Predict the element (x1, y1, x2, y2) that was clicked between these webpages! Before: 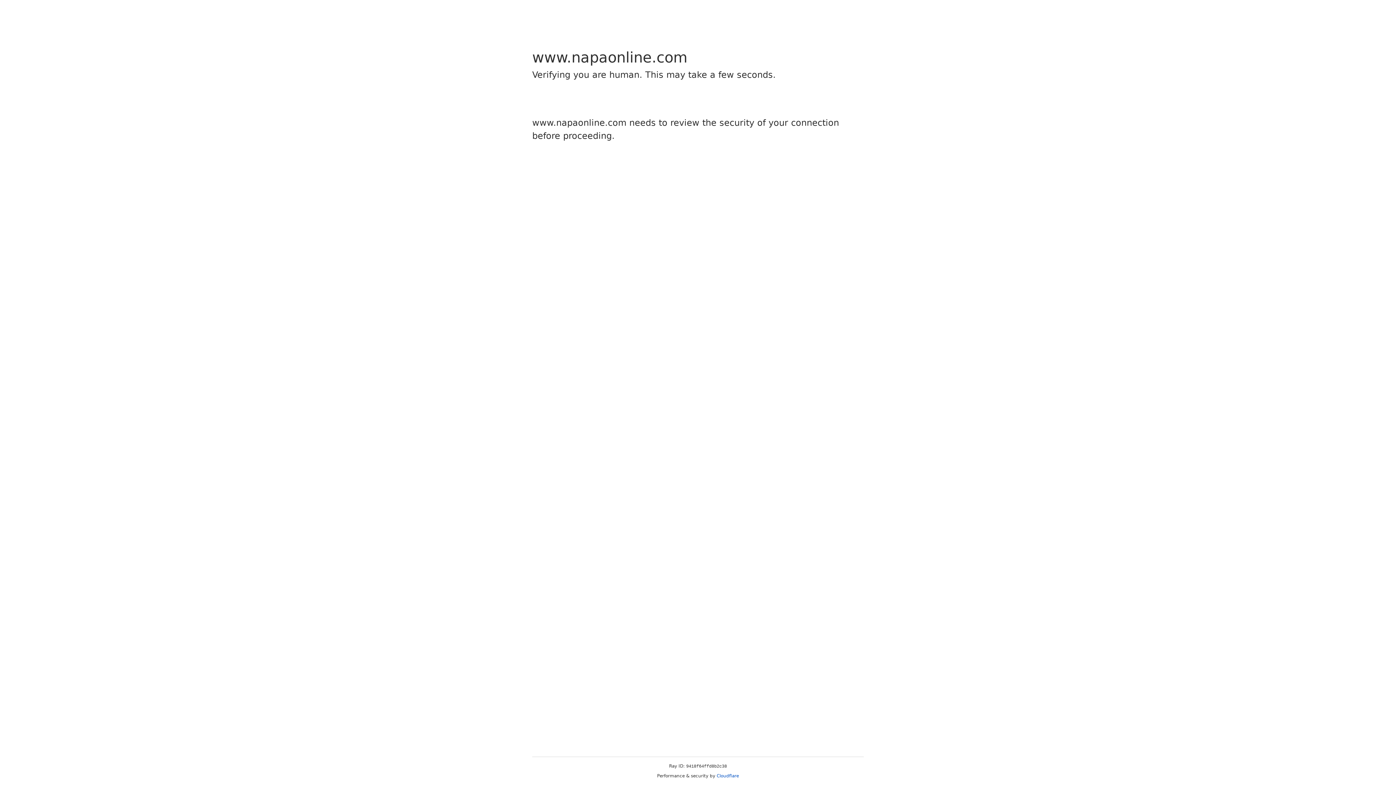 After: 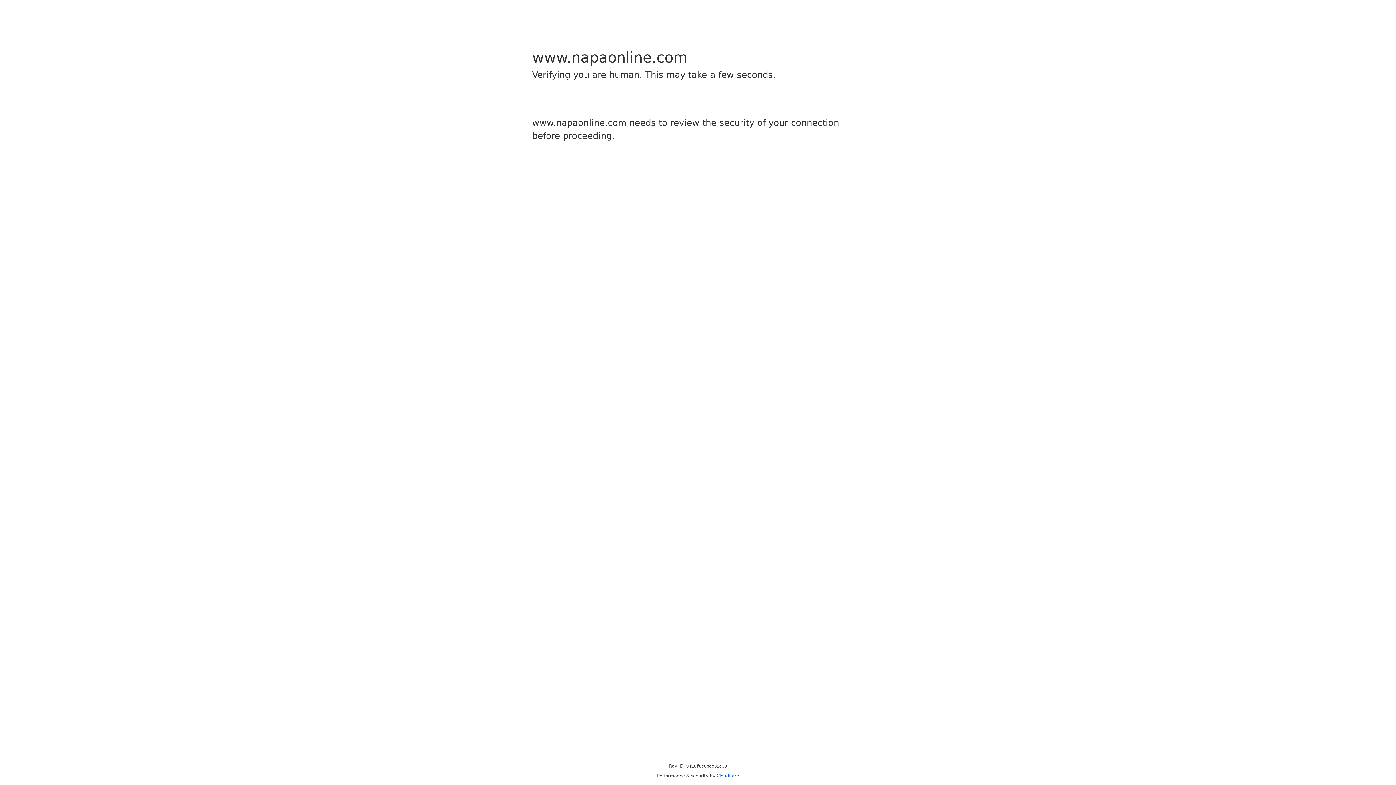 Action: bbox: (716, 773, 739, 778) label: Cloudflare